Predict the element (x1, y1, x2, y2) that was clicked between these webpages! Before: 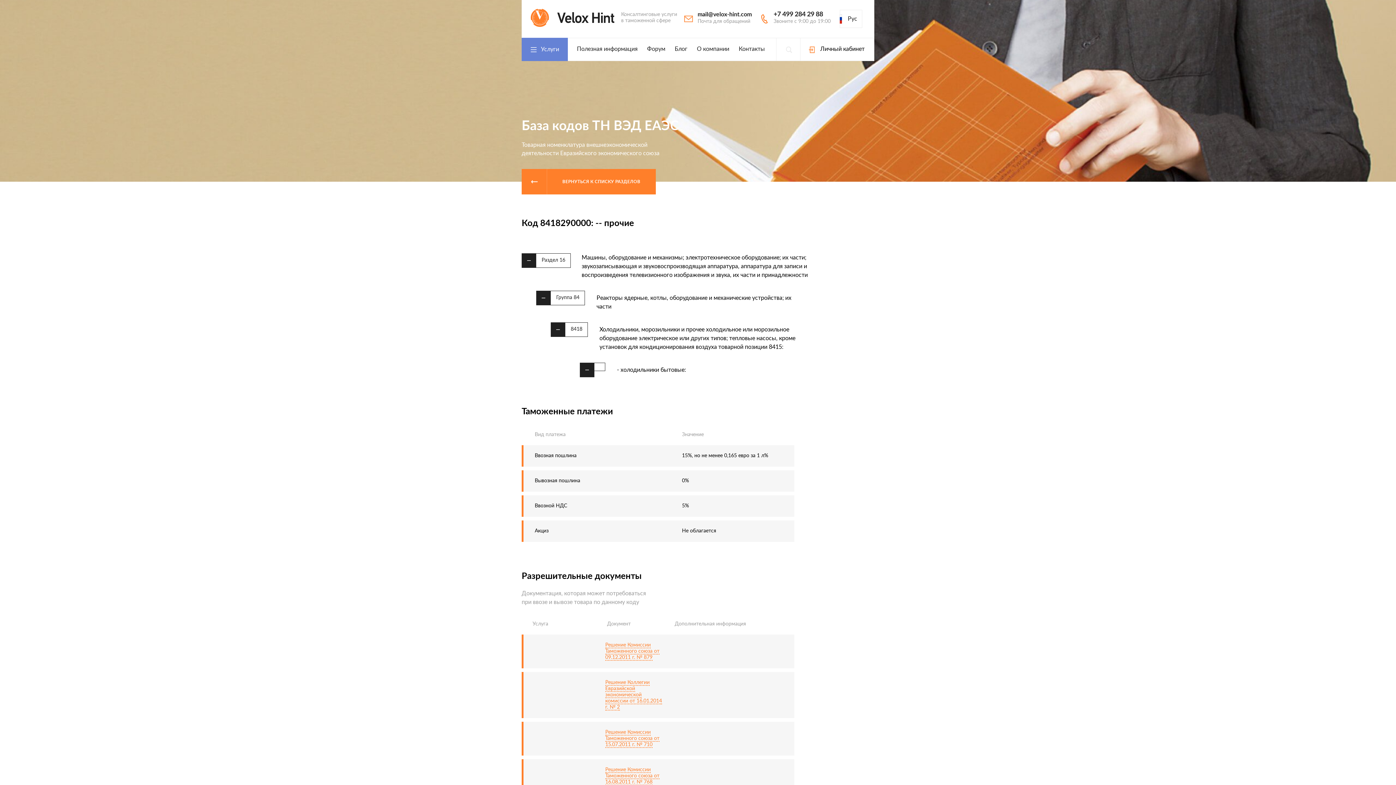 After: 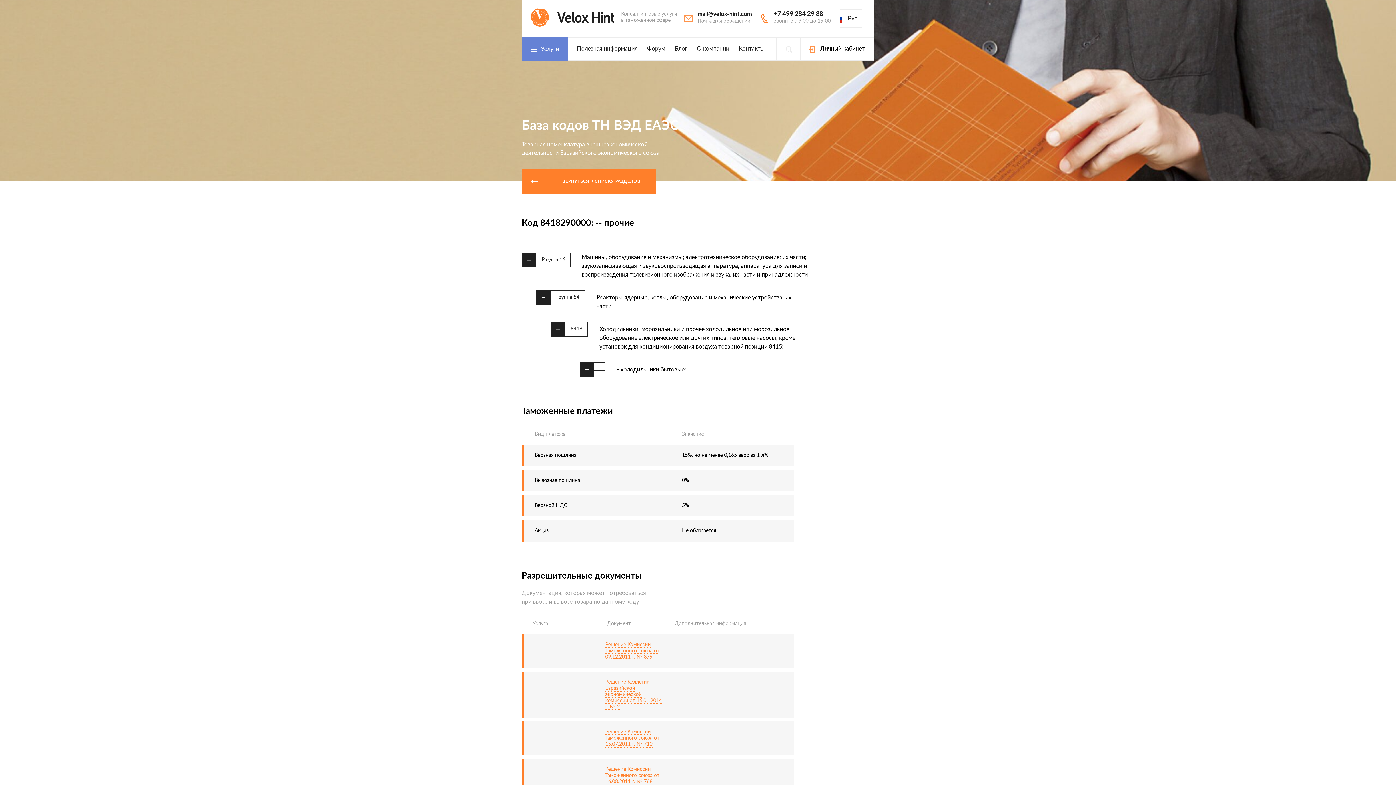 Action: label: Решение Комиссии Таможенного союза от 16.08.2011 г. № 768 bbox: (605, 767, 659, 785)